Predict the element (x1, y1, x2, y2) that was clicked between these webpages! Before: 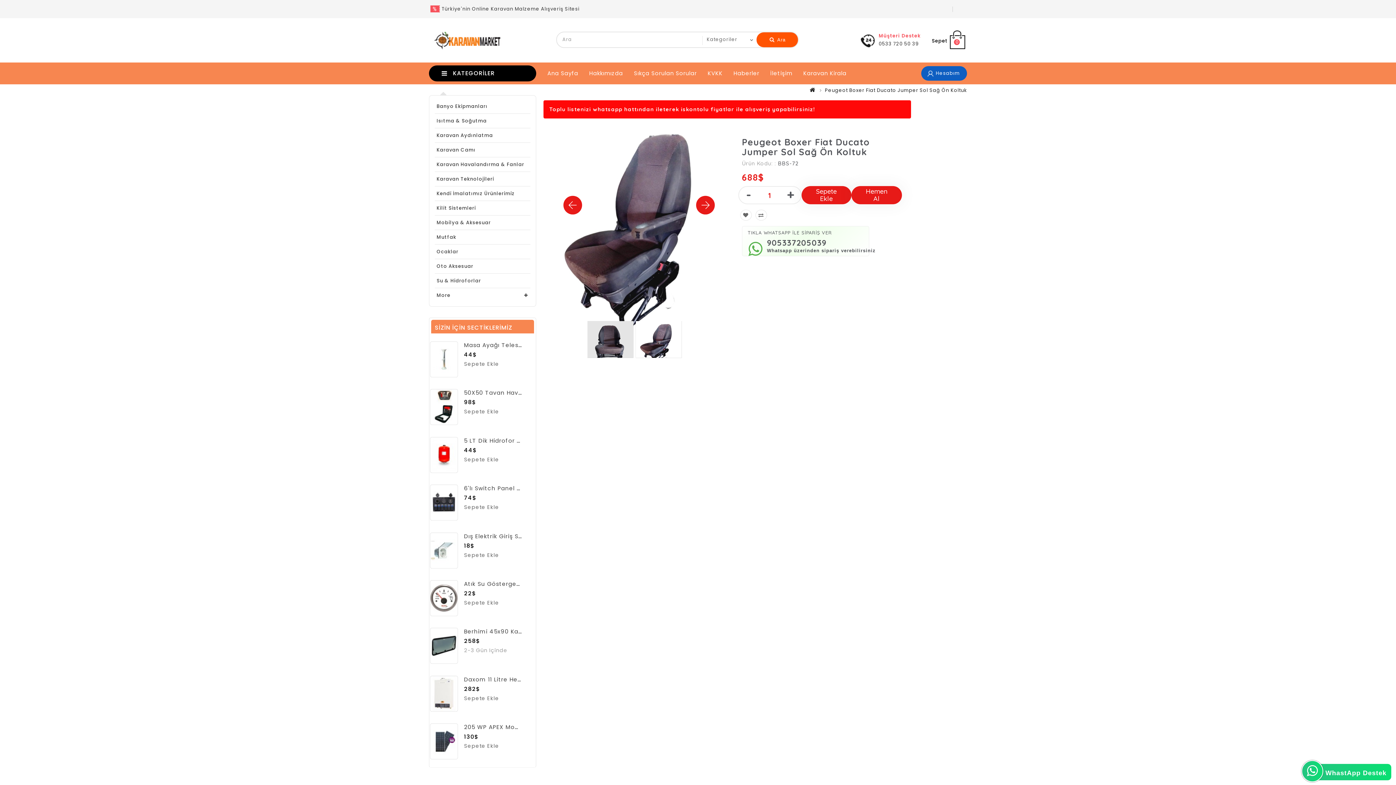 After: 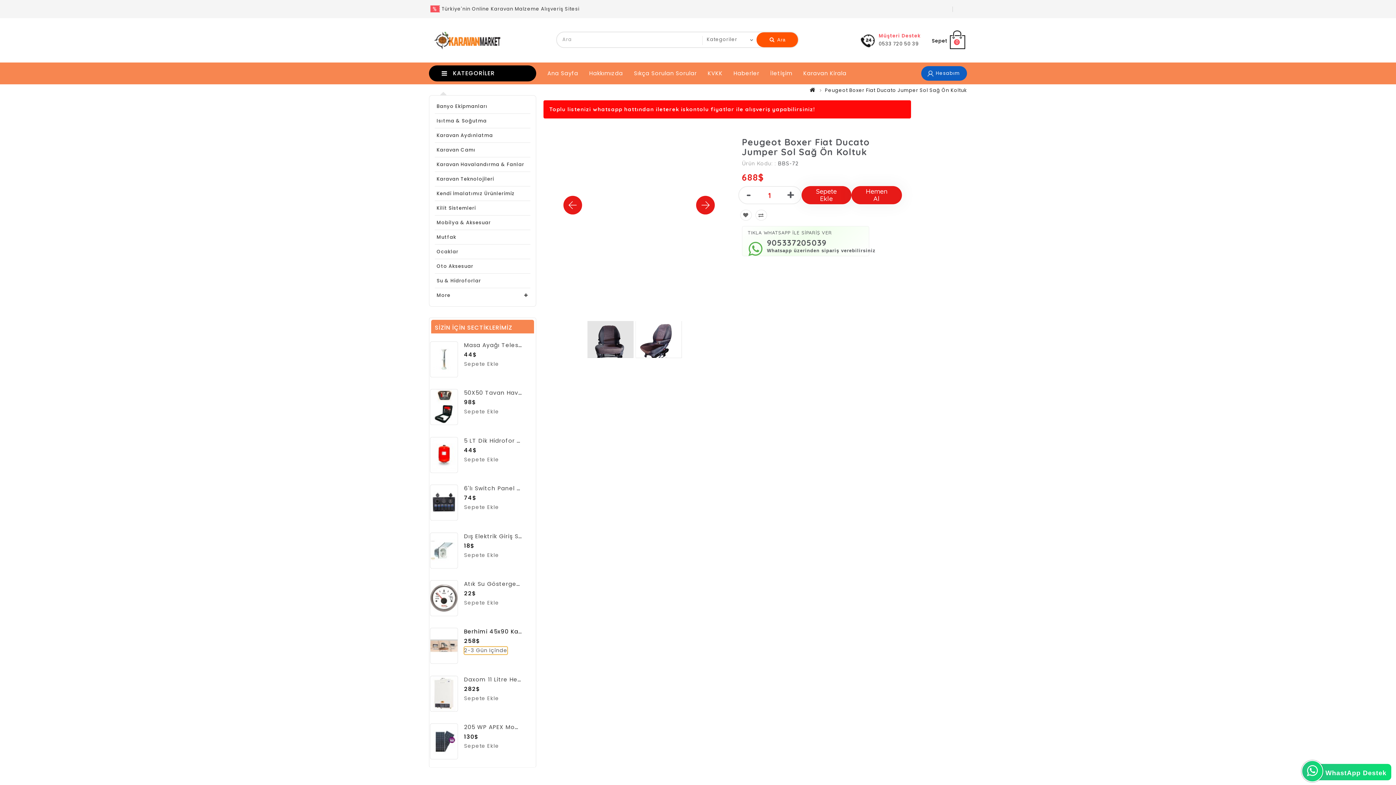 Action: label: 2-3 Gün Içinde bbox: (464, 647, 507, 655)